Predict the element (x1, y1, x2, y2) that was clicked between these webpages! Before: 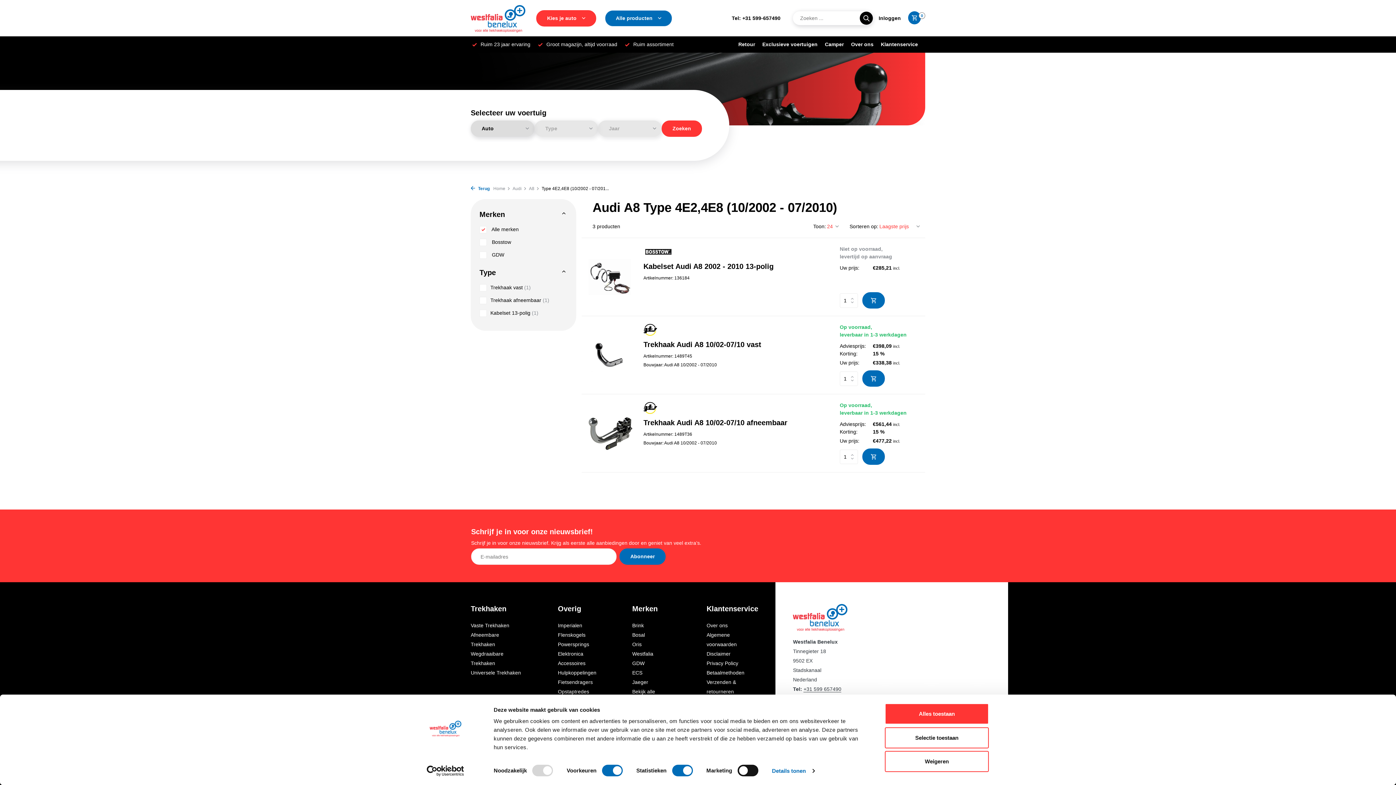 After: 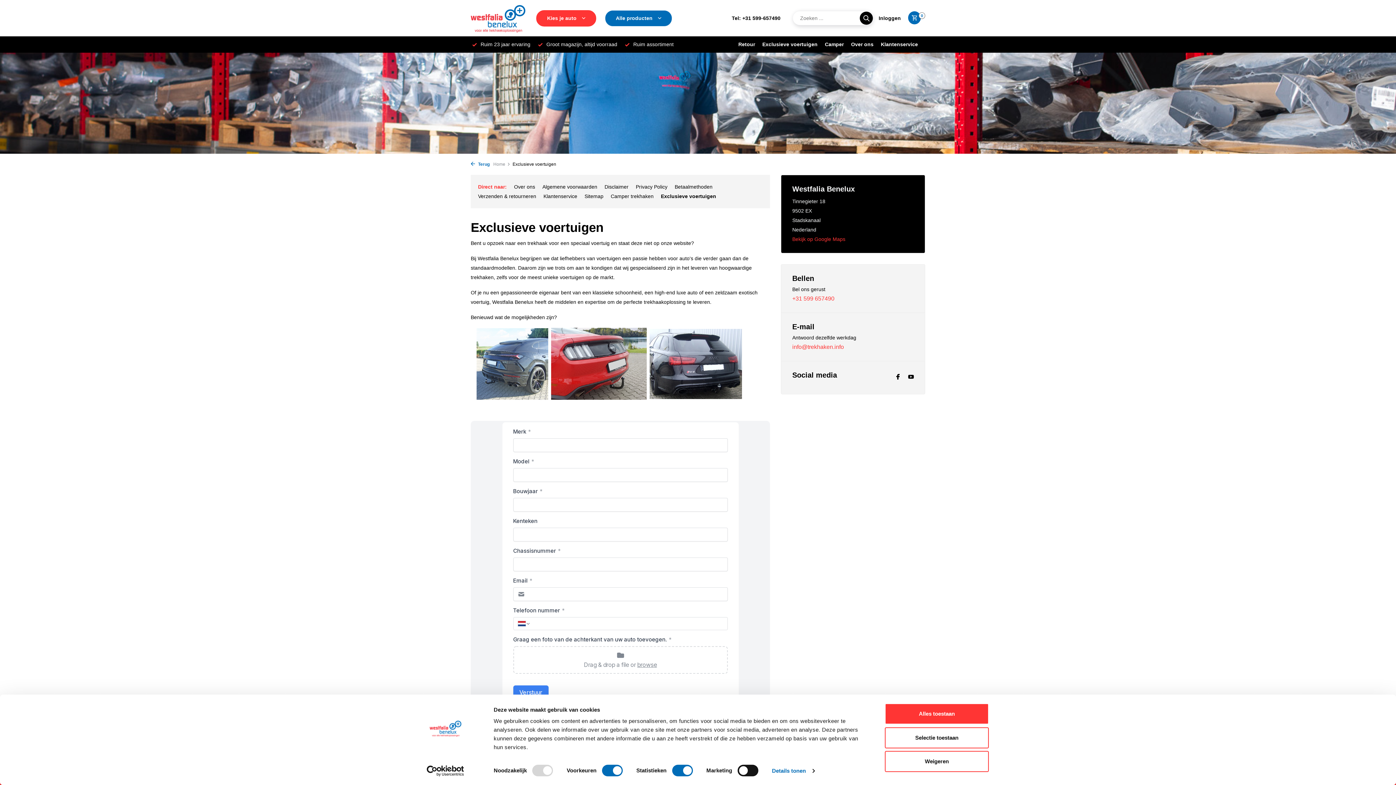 Action: bbox: (762, 41, 817, 47) label: Exclusieve voertuigen